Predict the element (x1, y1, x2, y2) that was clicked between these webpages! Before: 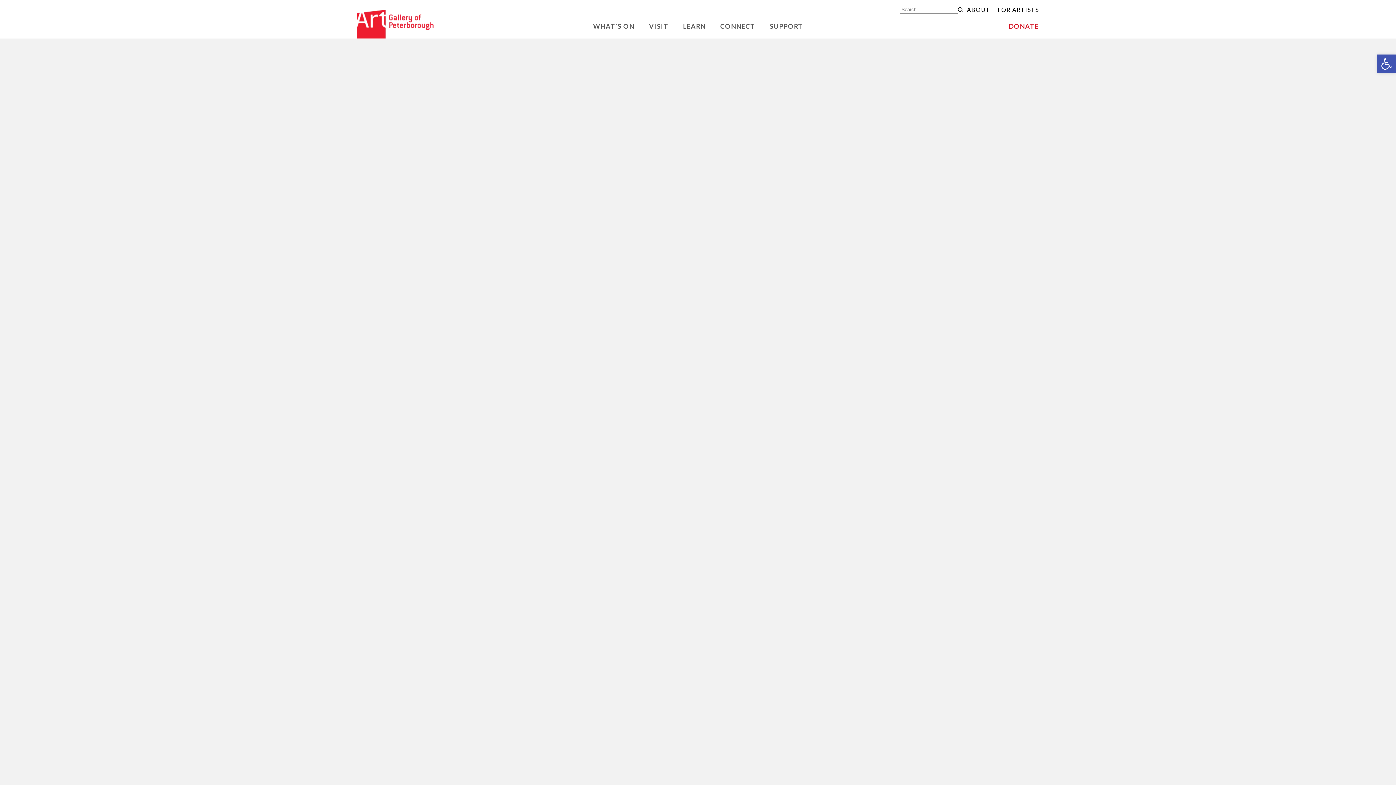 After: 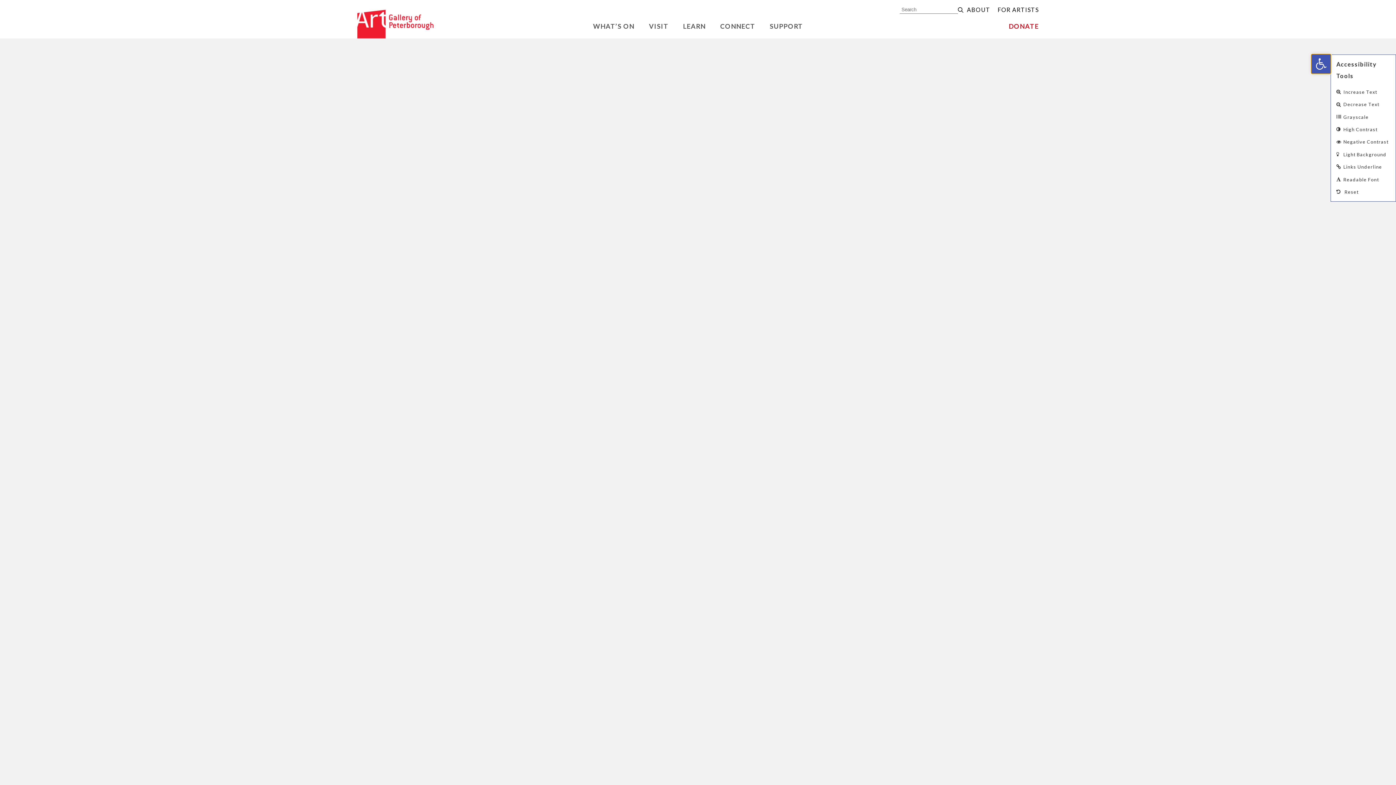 Action: label: Open toolbar bbox: (1377, 54, 1396, 73)